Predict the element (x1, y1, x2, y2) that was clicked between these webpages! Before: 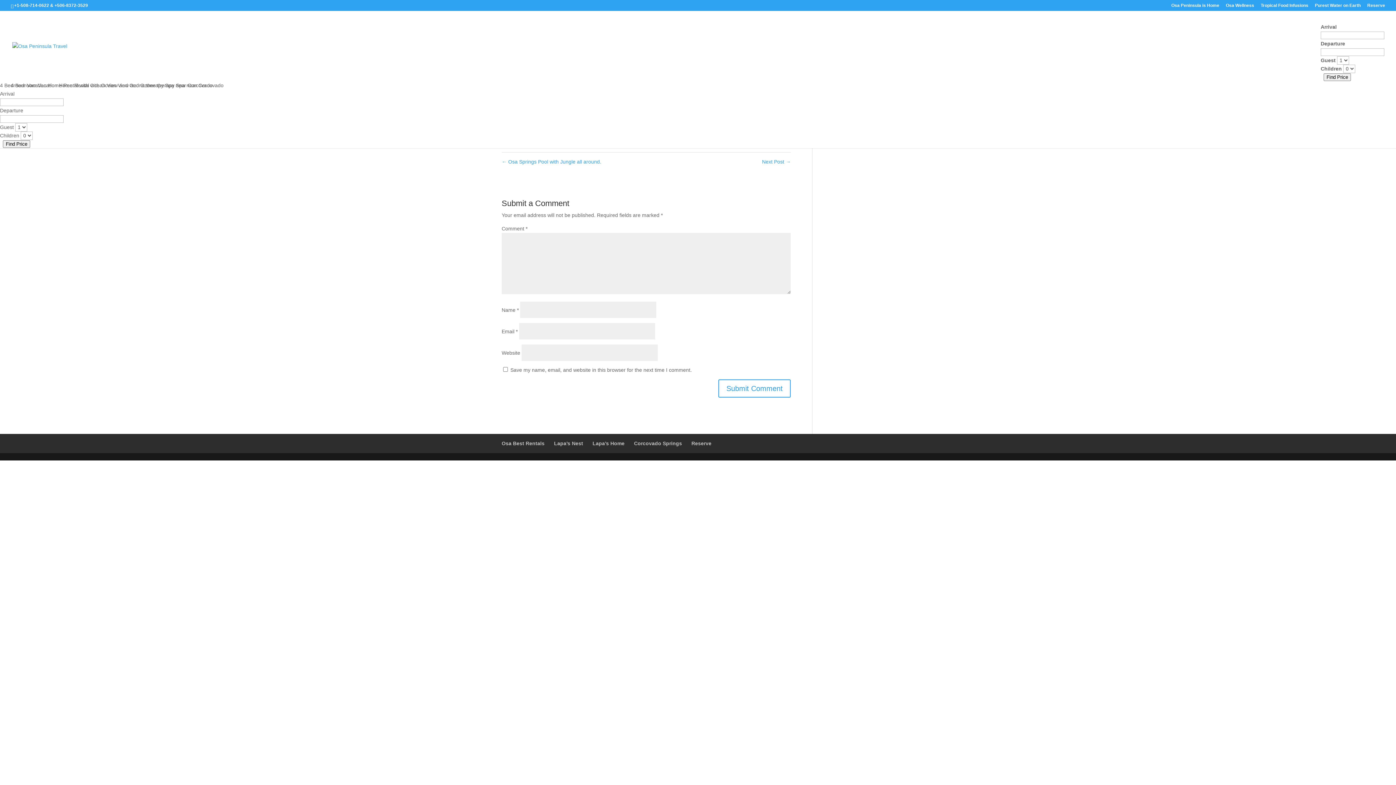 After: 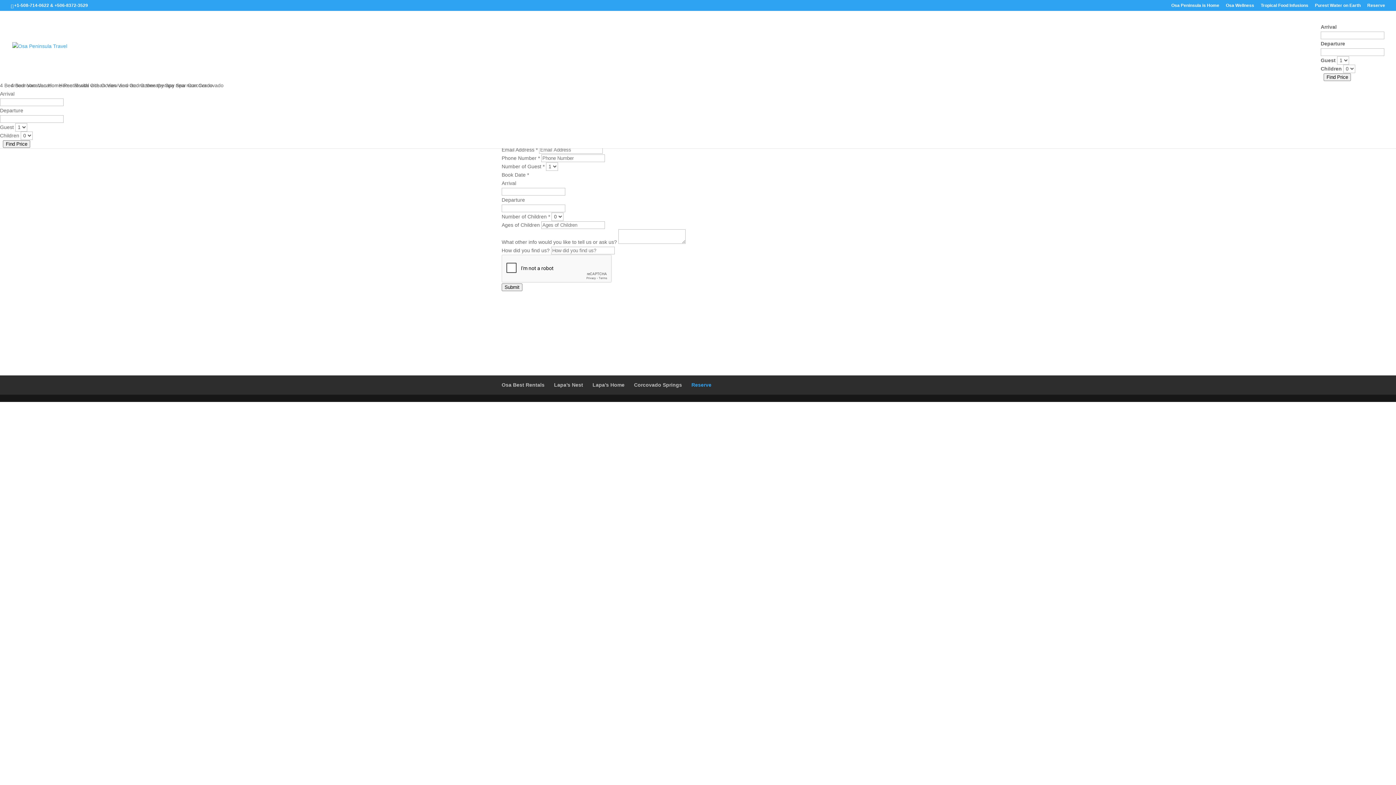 Action: bbox: (1367, 3, 1385, 10) label: Reserve